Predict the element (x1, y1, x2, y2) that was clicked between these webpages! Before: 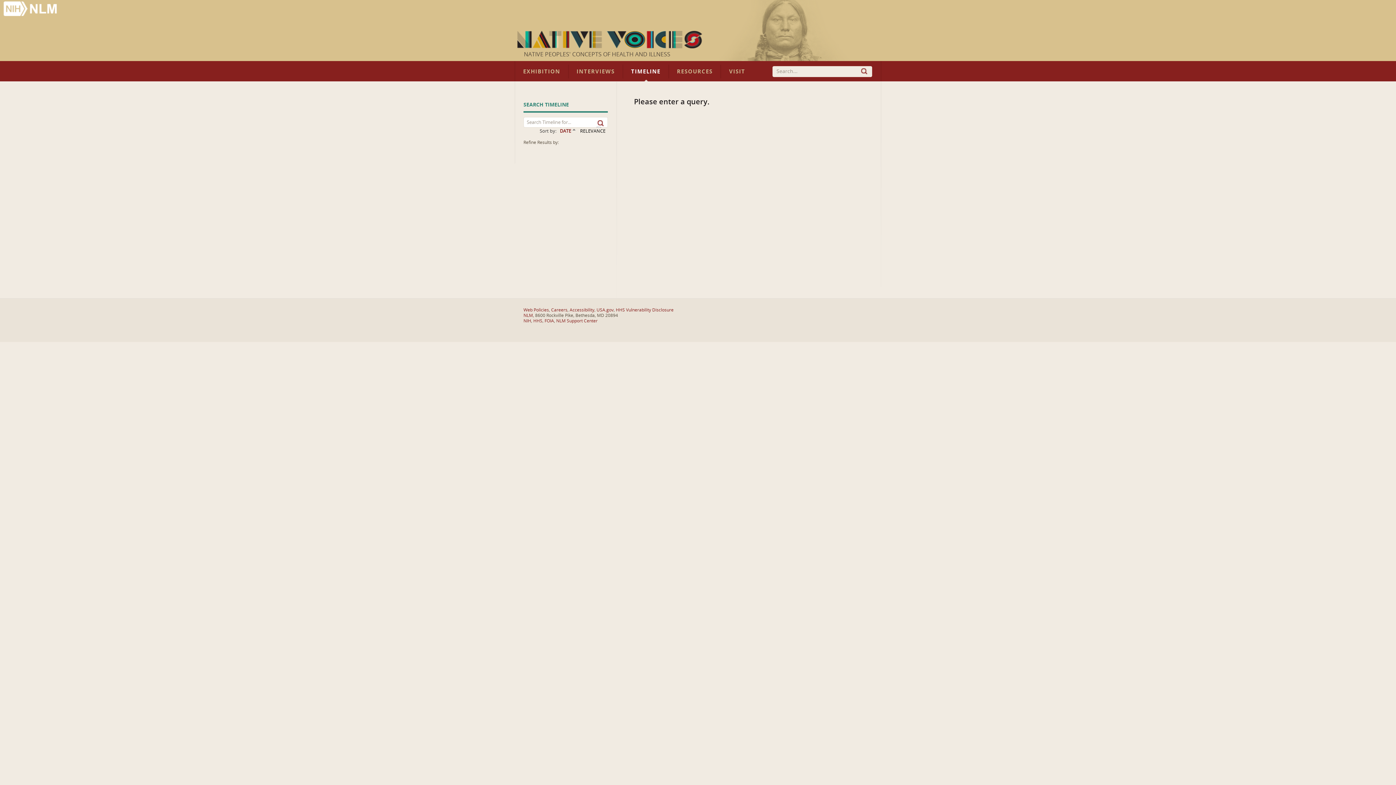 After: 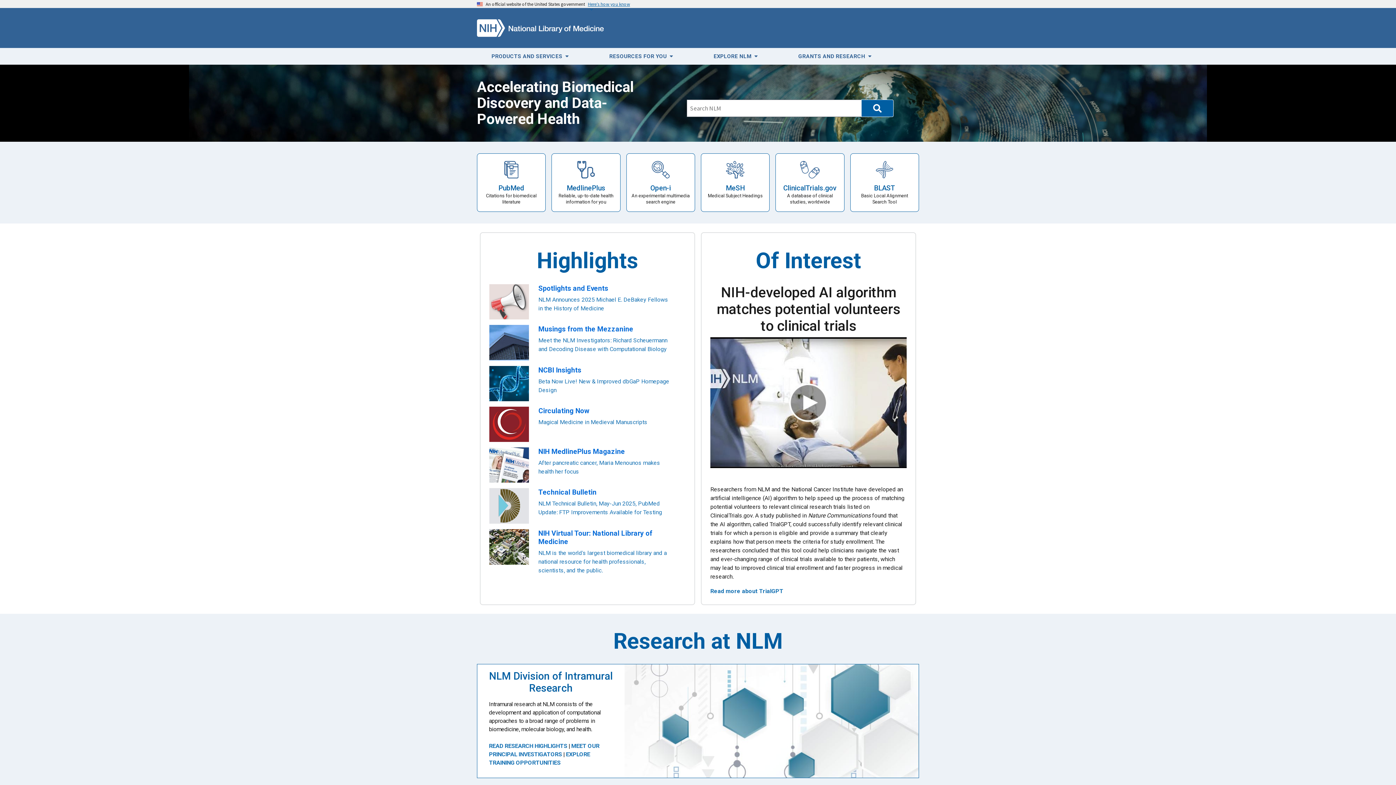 Action: bbox: (523, 313, 533, 318) label: NLM